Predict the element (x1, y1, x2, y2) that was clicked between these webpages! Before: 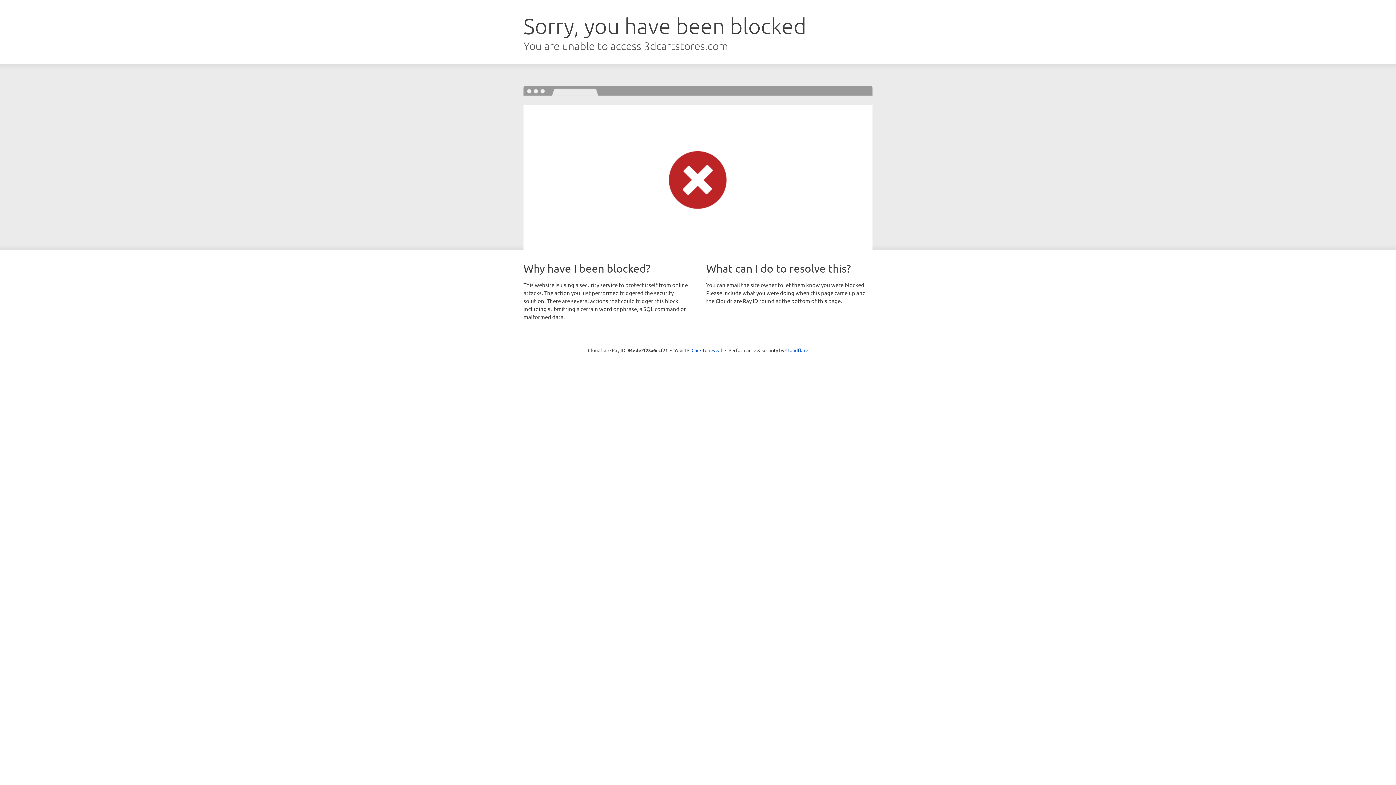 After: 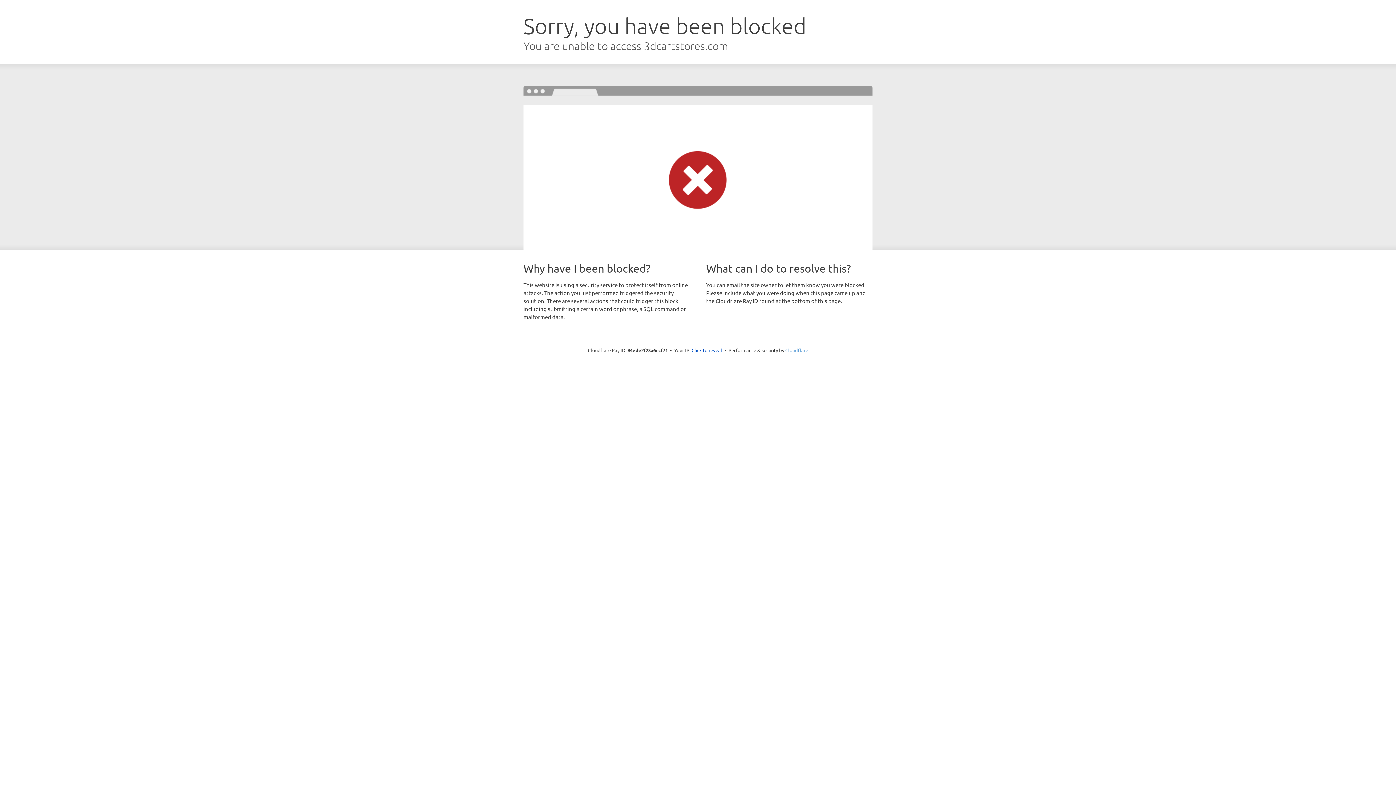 Action: bbox: (785, 347, 808, 353) label: Cloudflare